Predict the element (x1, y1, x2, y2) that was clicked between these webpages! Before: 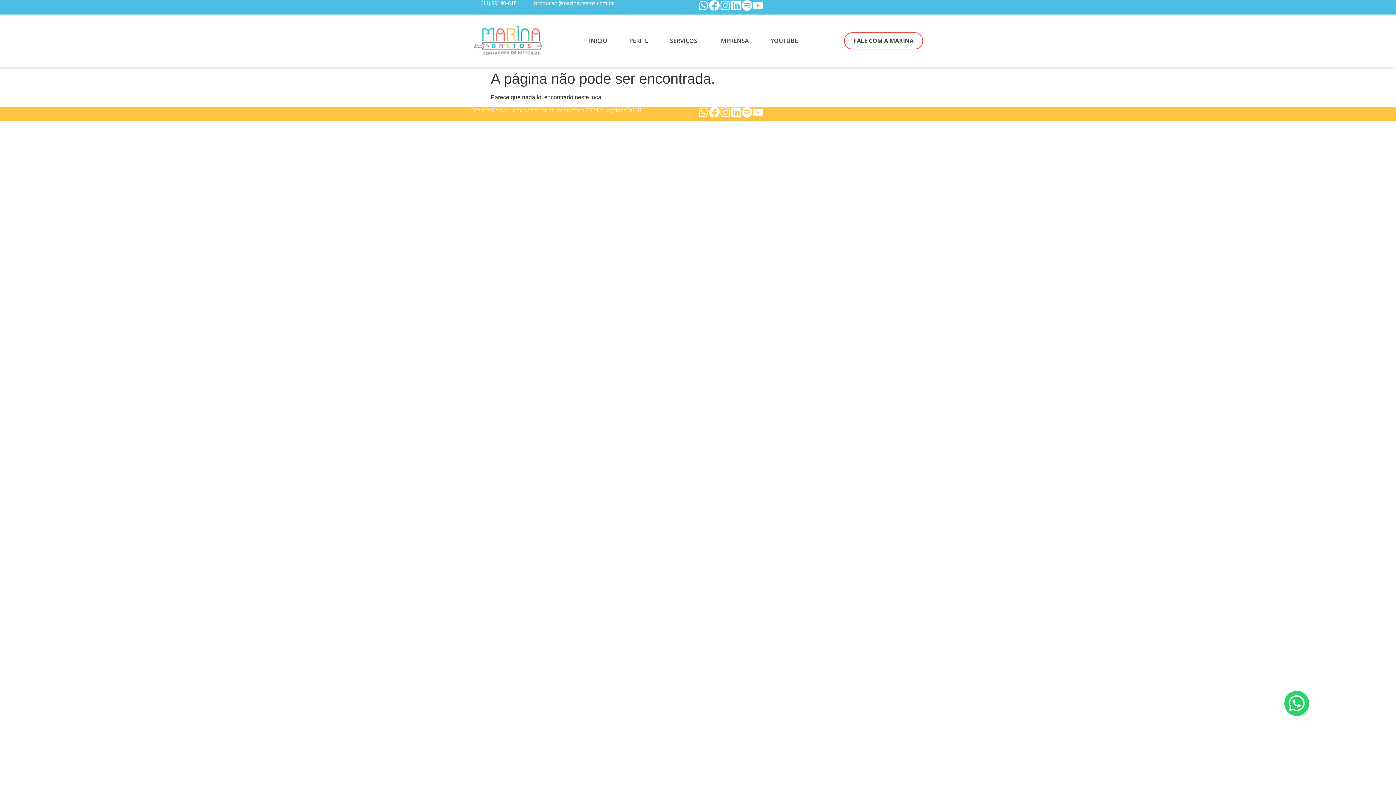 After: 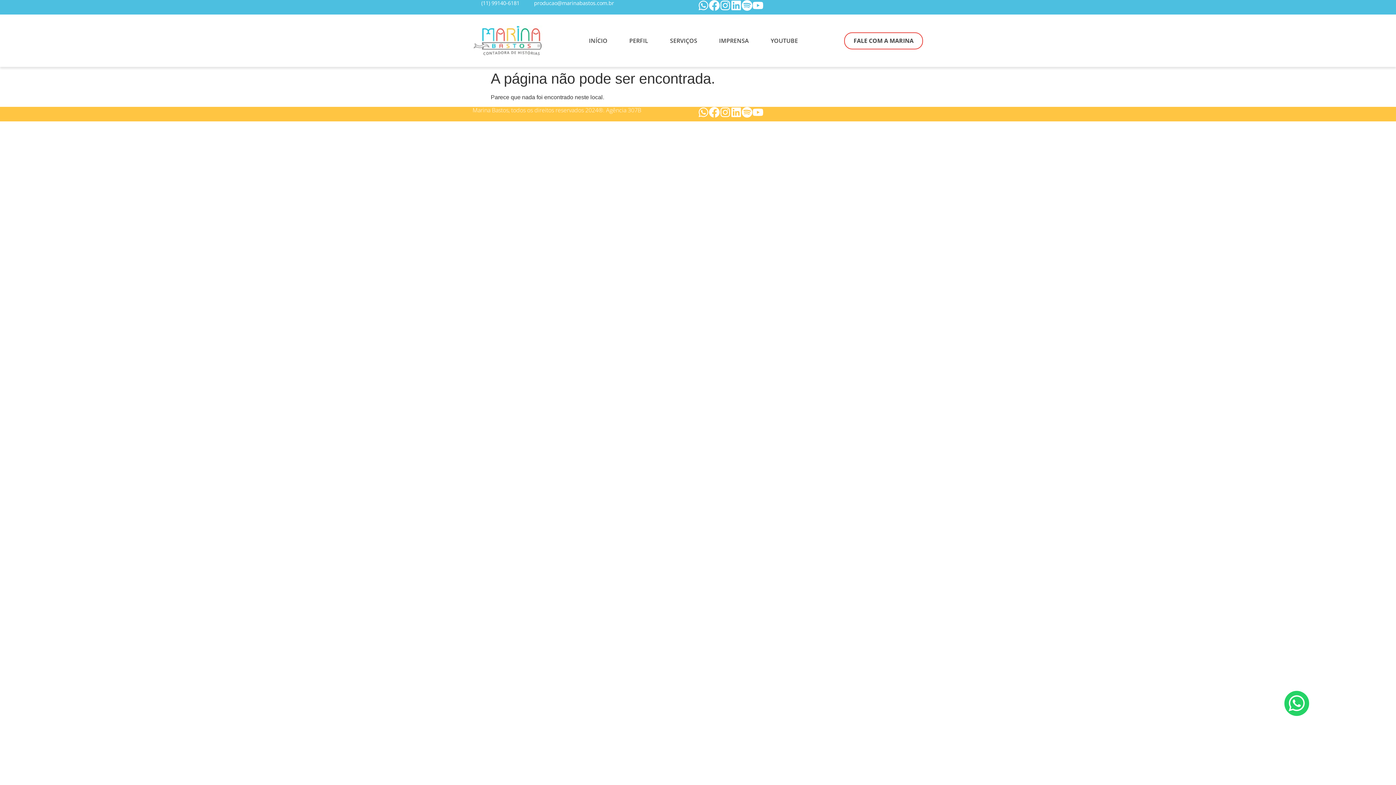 Action: bbox: (525, 0, 620, 14) label: producao@marinabastos.com.br